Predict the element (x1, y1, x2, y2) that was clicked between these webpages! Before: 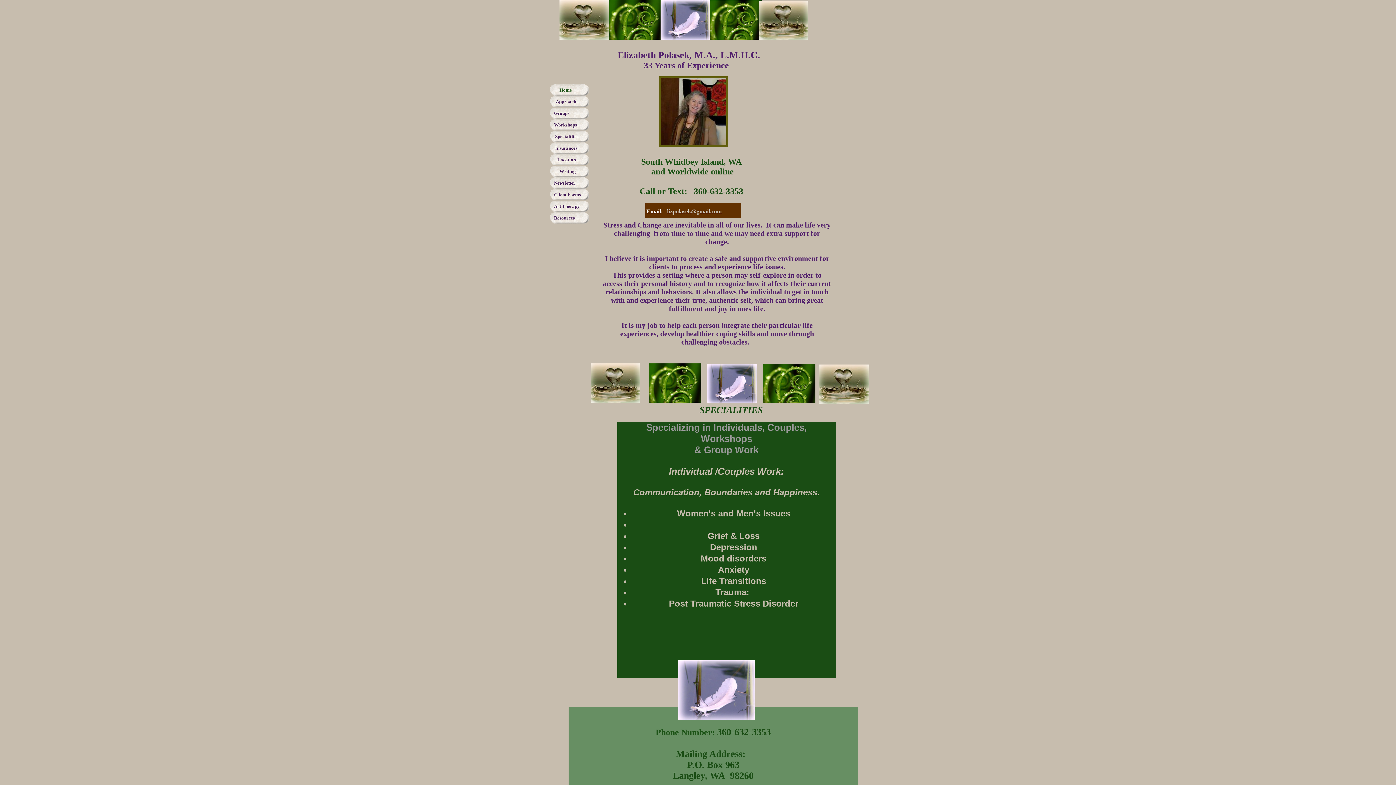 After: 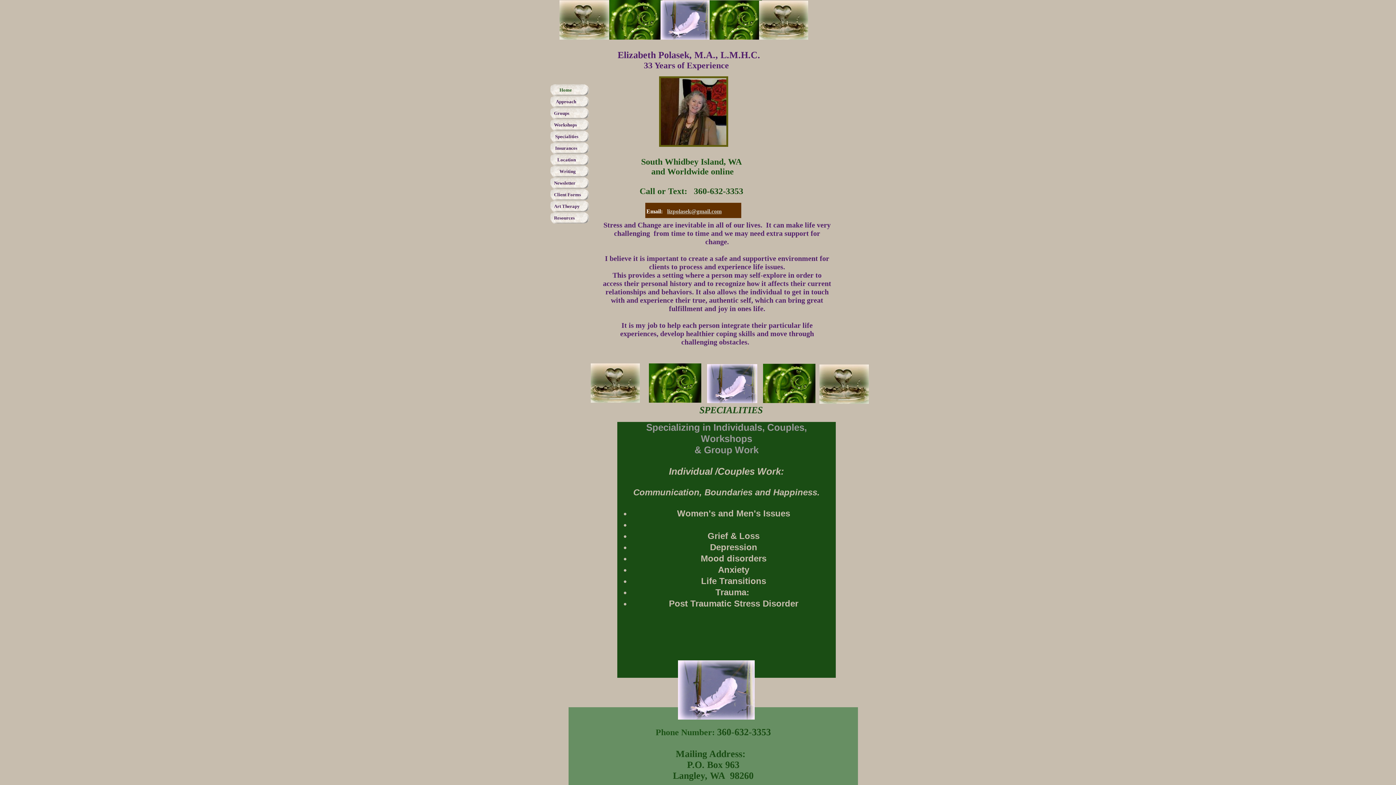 Action: bbox: (550, 200, 589, 212) label: Art Therapy